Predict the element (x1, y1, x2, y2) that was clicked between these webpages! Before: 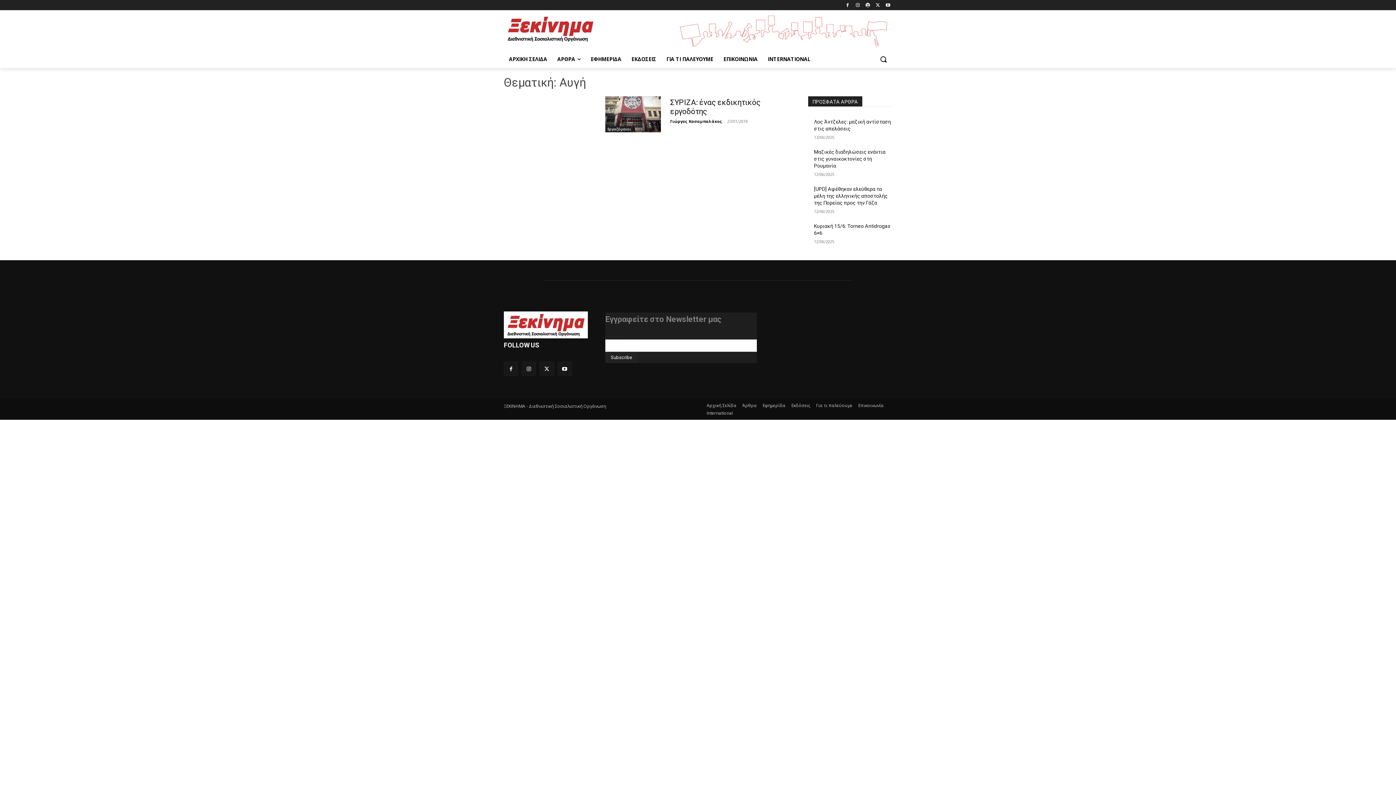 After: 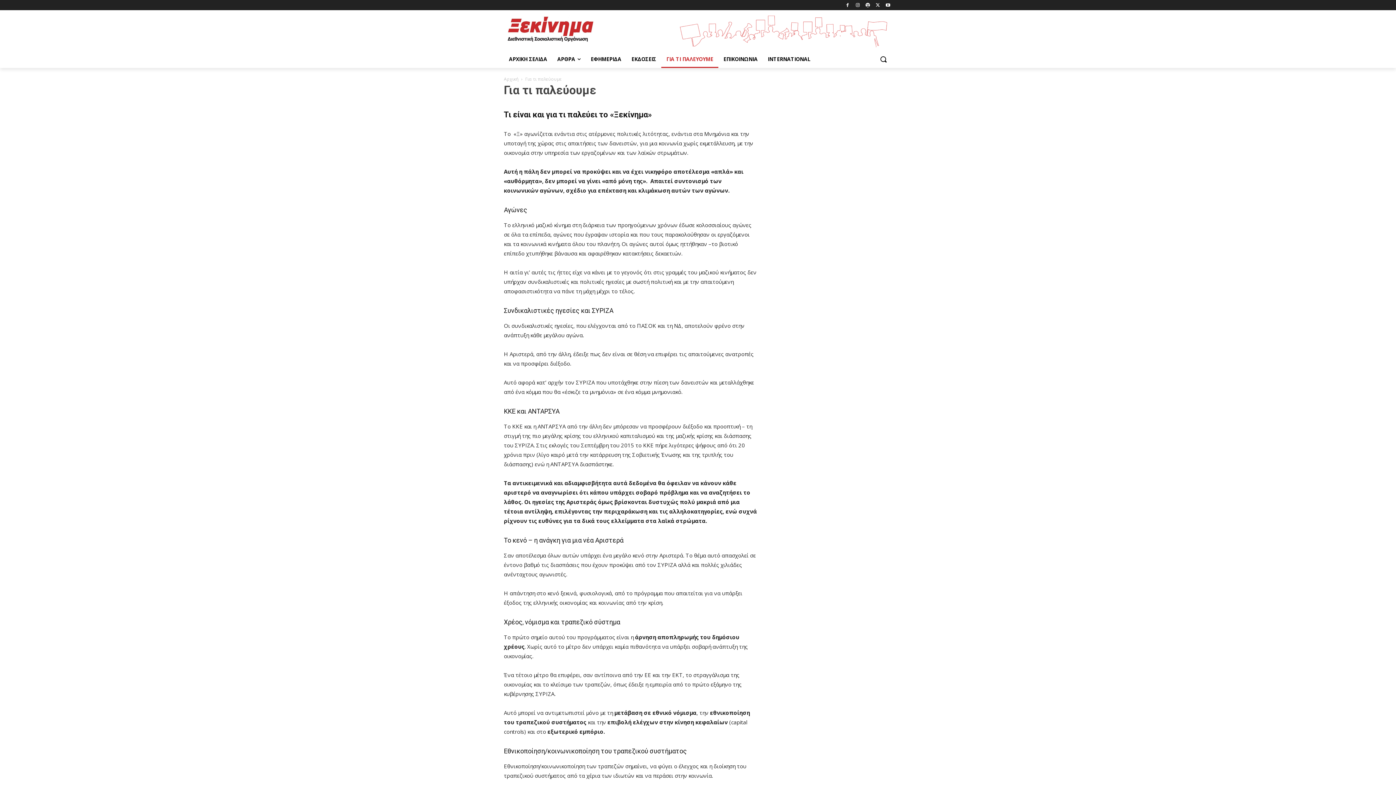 Action: label: Για τι παλεύουμε bbox: (816, 401, 852, 409)